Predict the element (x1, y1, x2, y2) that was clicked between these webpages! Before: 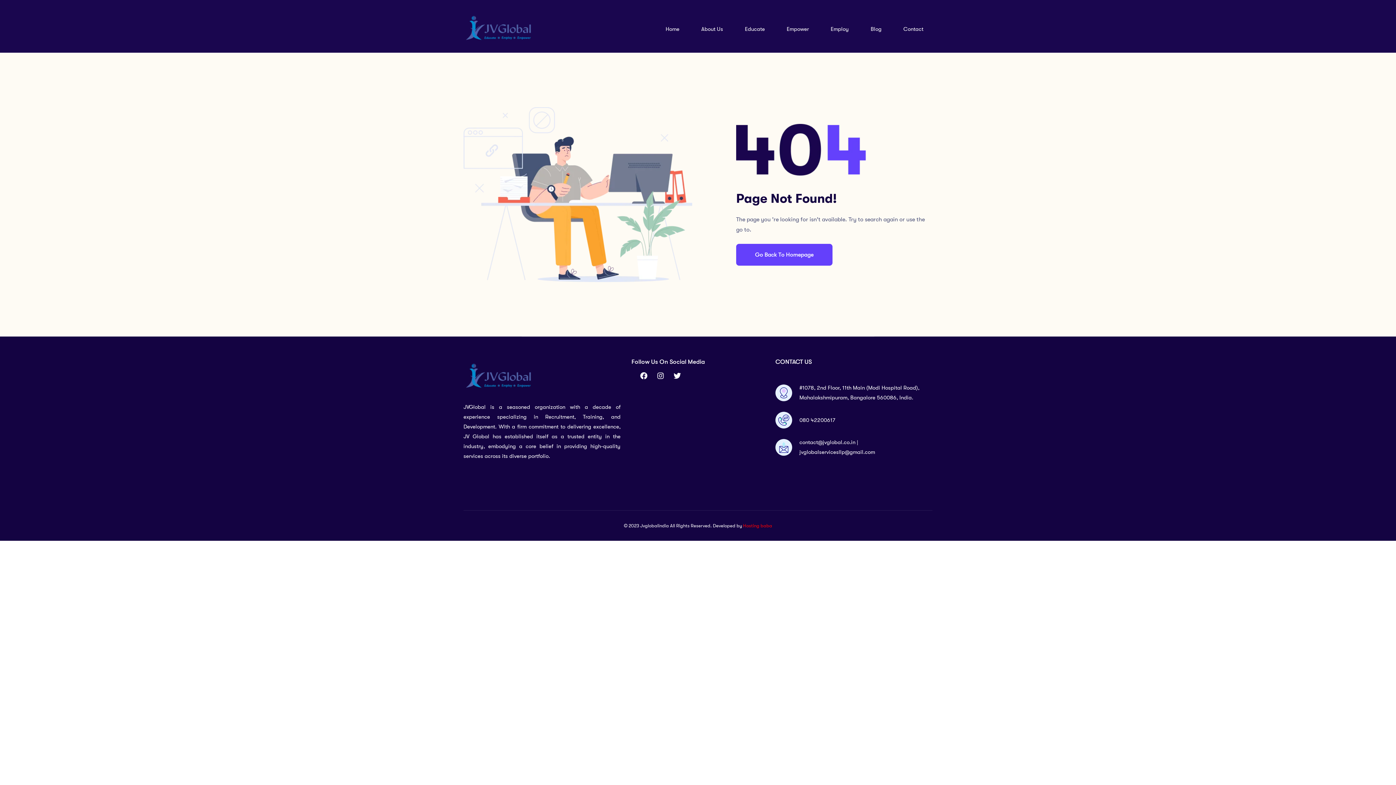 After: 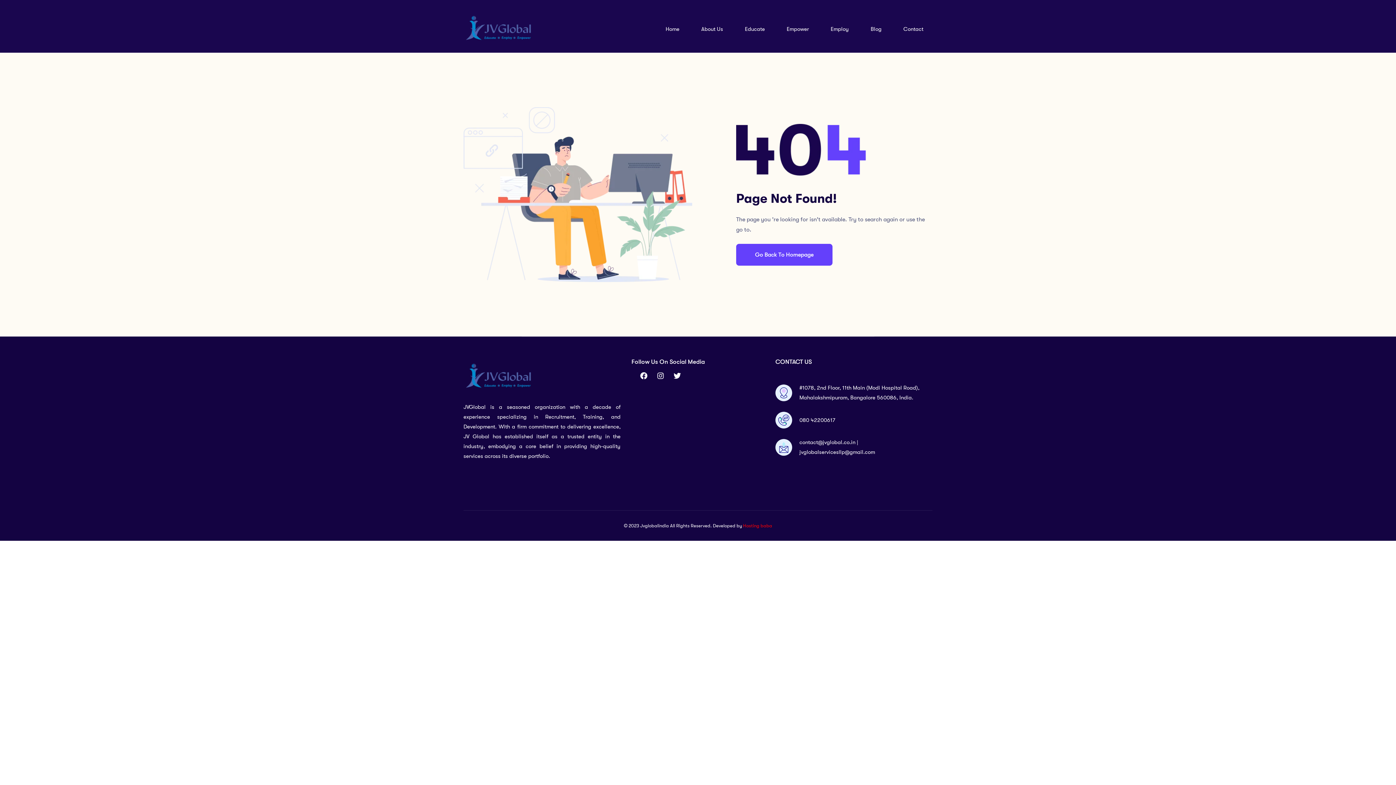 Action: label: jvglobalservicesllp@gmail.com bbox: (799, 449, 875, 455)